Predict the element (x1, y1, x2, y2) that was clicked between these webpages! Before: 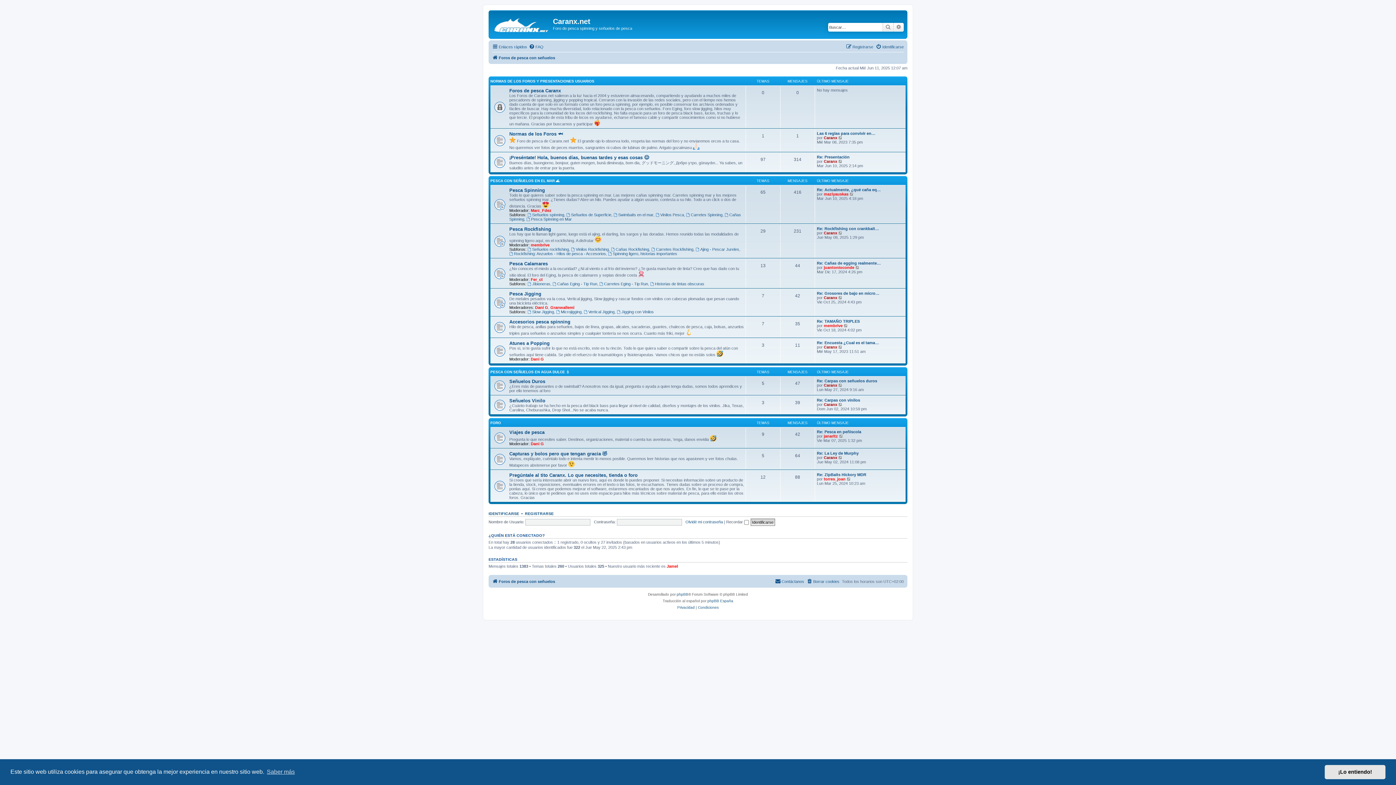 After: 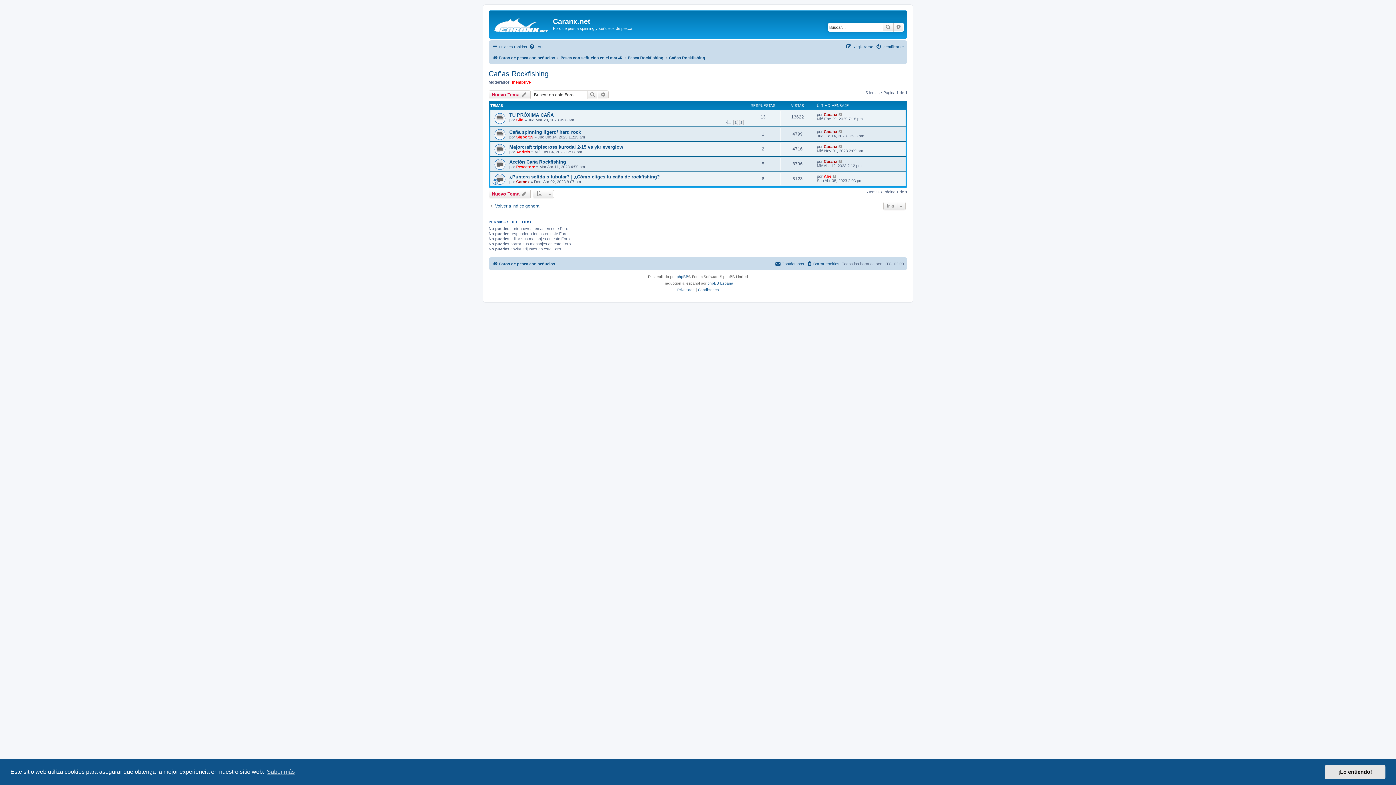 Action: label: Cañas Rockfishing bbox: (611, 247, 649, 251)